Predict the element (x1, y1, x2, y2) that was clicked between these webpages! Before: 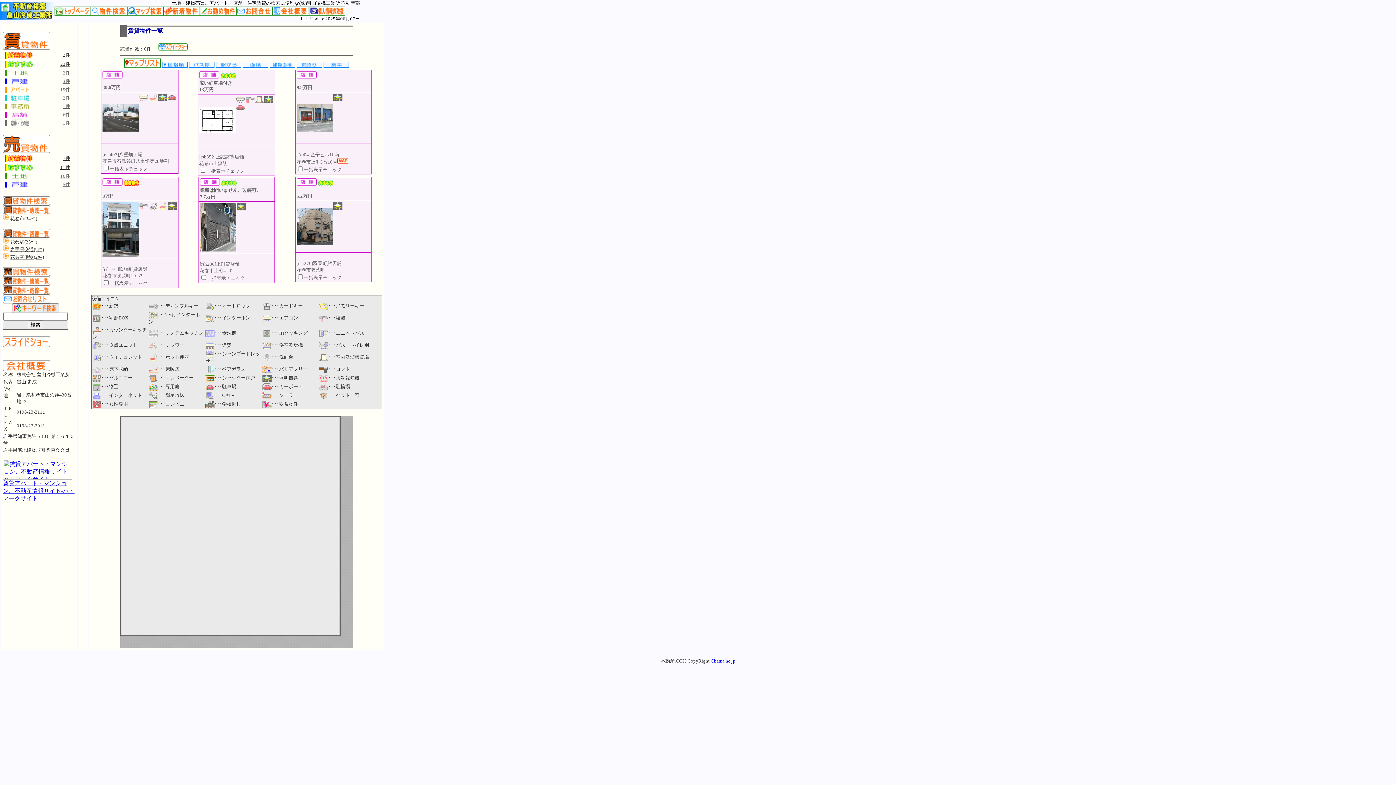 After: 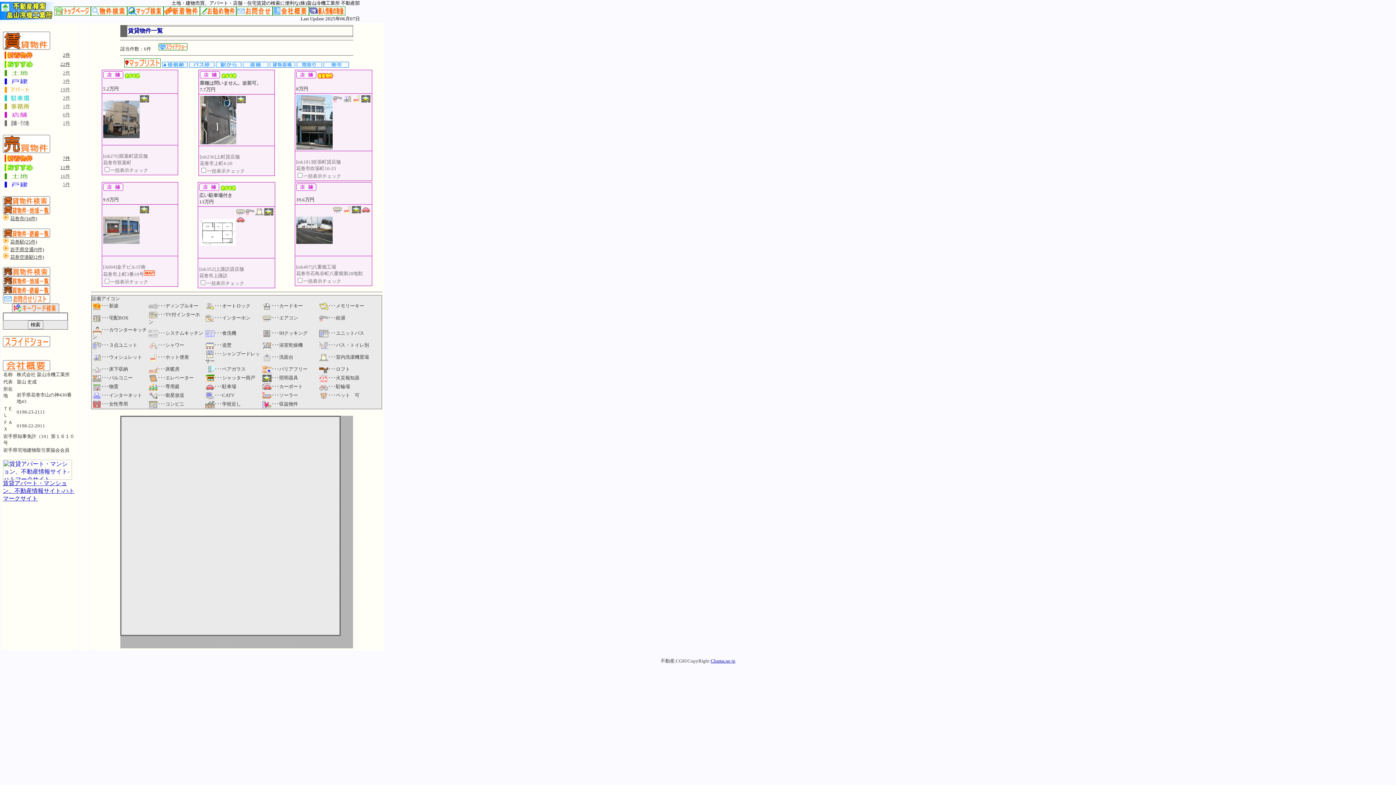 Action: label: 6件 bbox: (62, 111, 70, 117)